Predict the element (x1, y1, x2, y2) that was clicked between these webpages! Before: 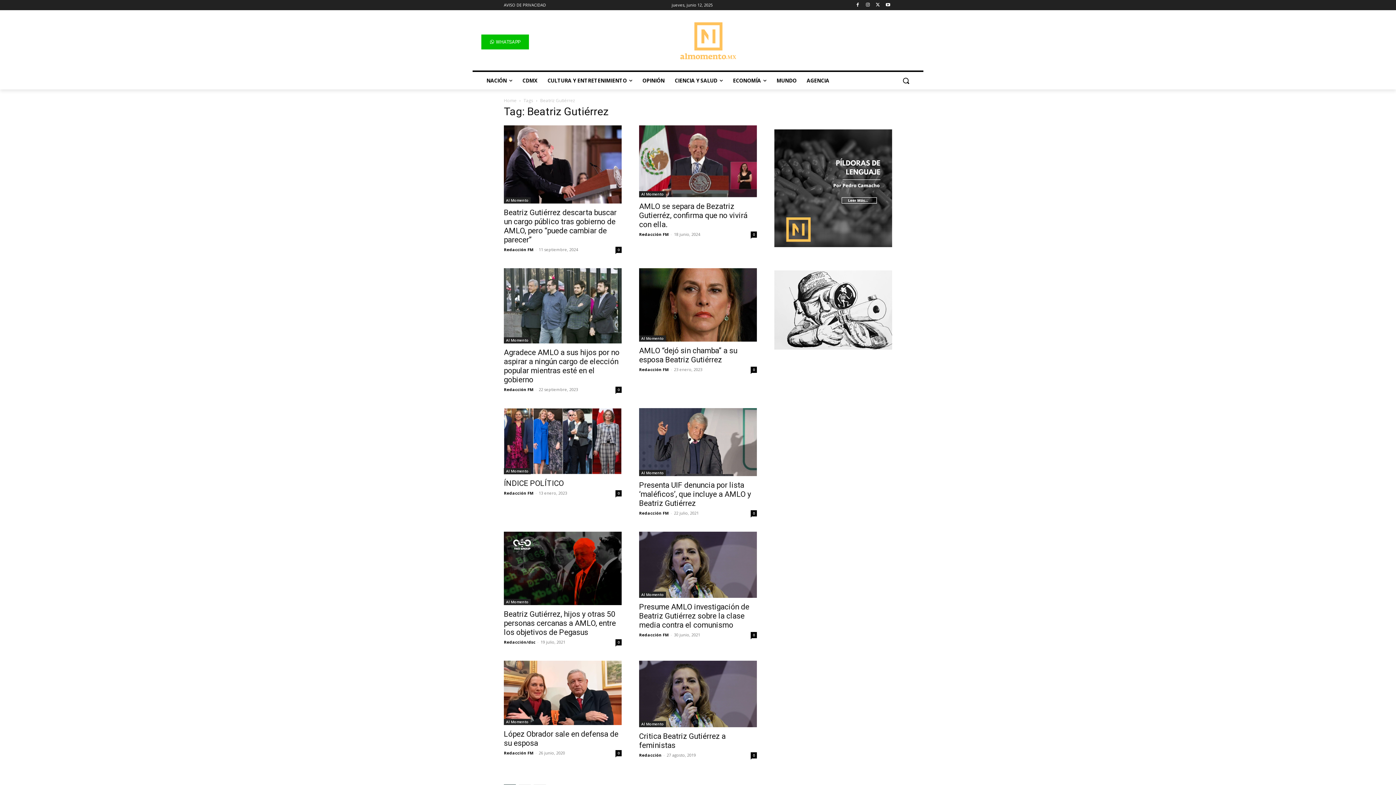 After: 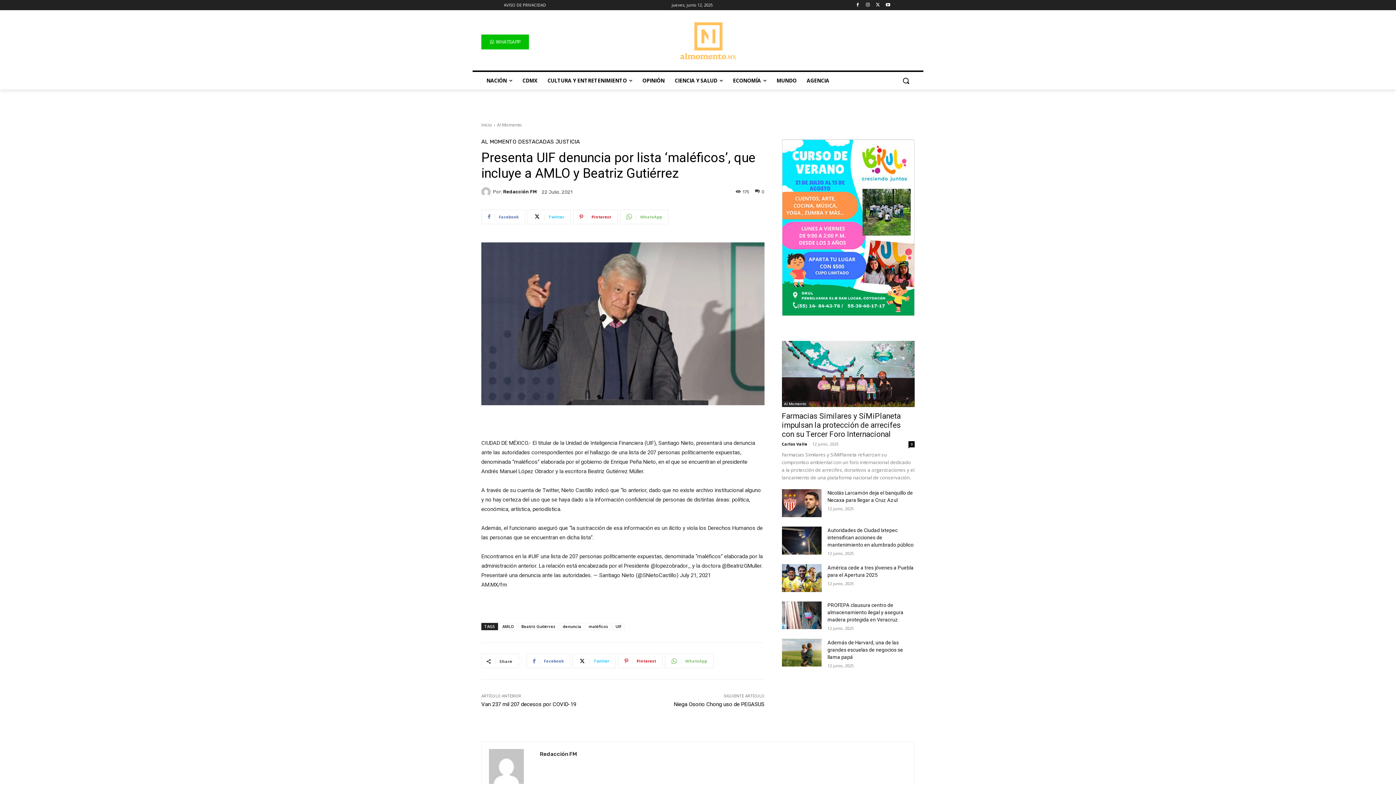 Action: bbox: (639, 408, 757, 476)